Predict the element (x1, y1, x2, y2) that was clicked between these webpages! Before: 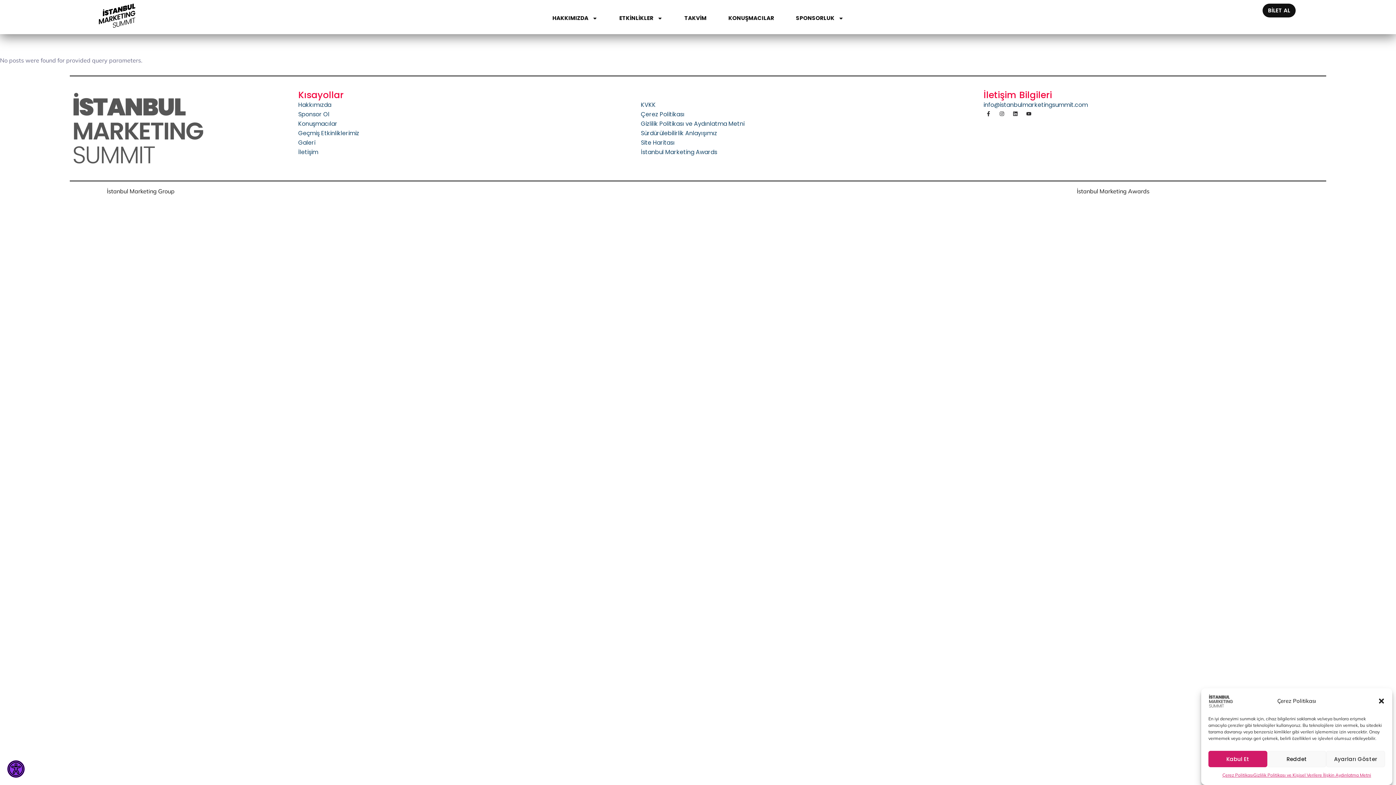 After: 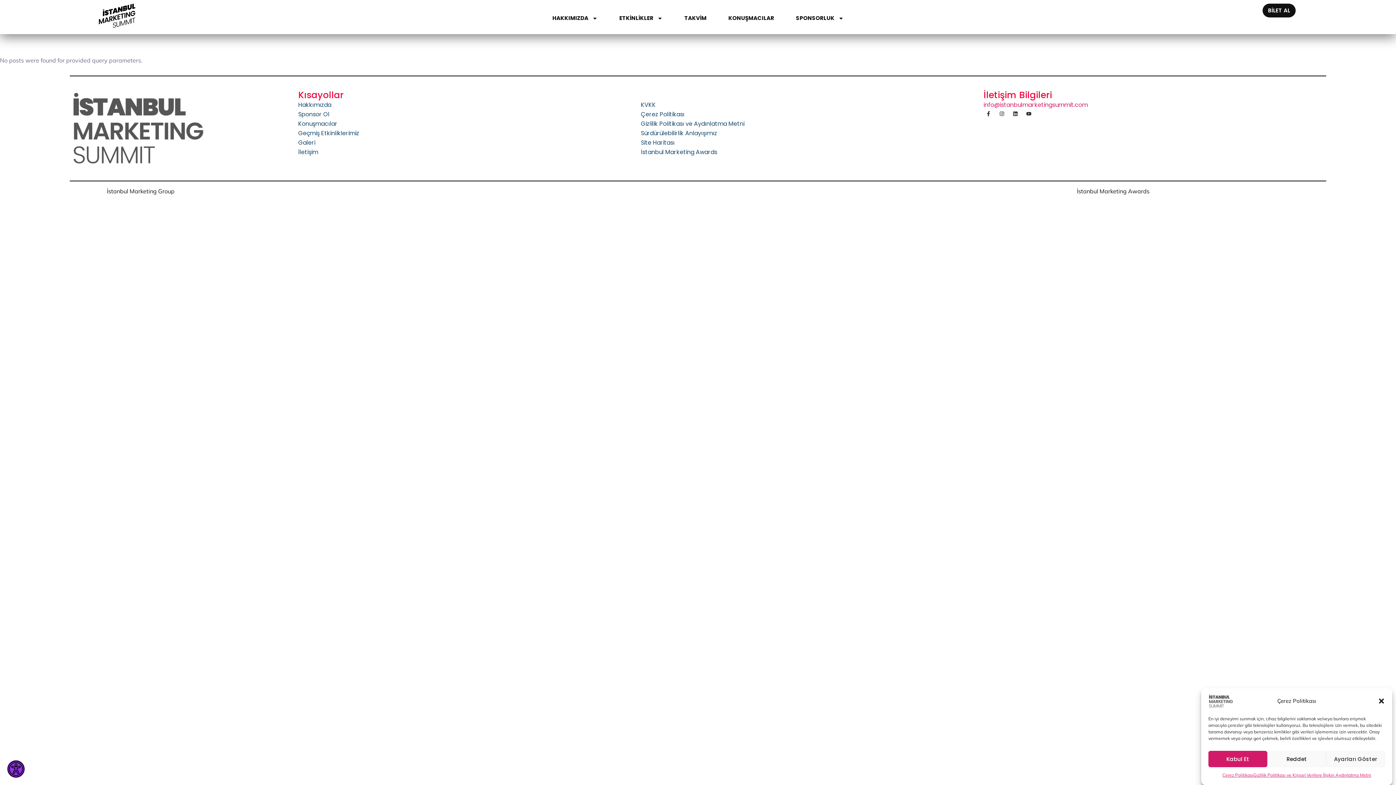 Action: bbox: (983, 101, 1326, 108) label: info@istanbulmarketingsummit.com